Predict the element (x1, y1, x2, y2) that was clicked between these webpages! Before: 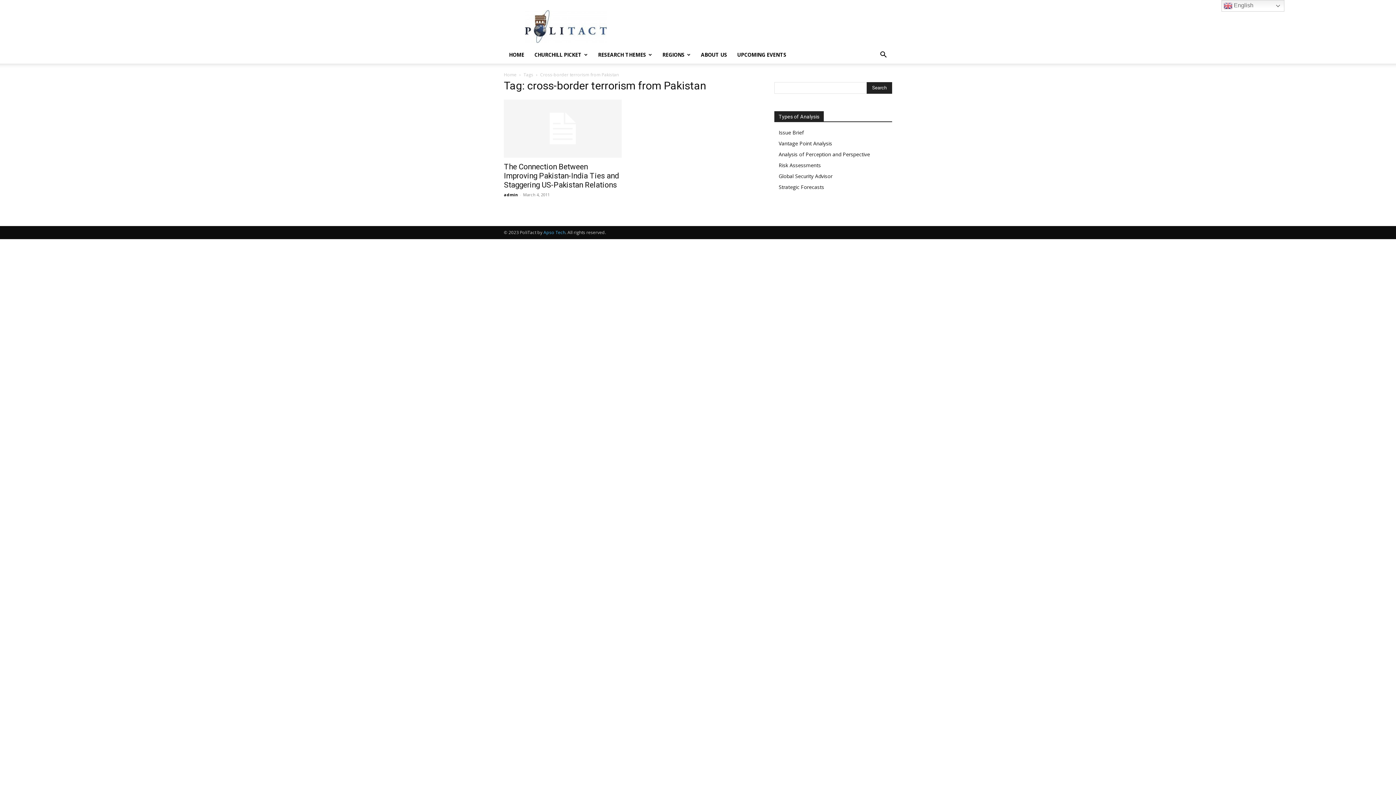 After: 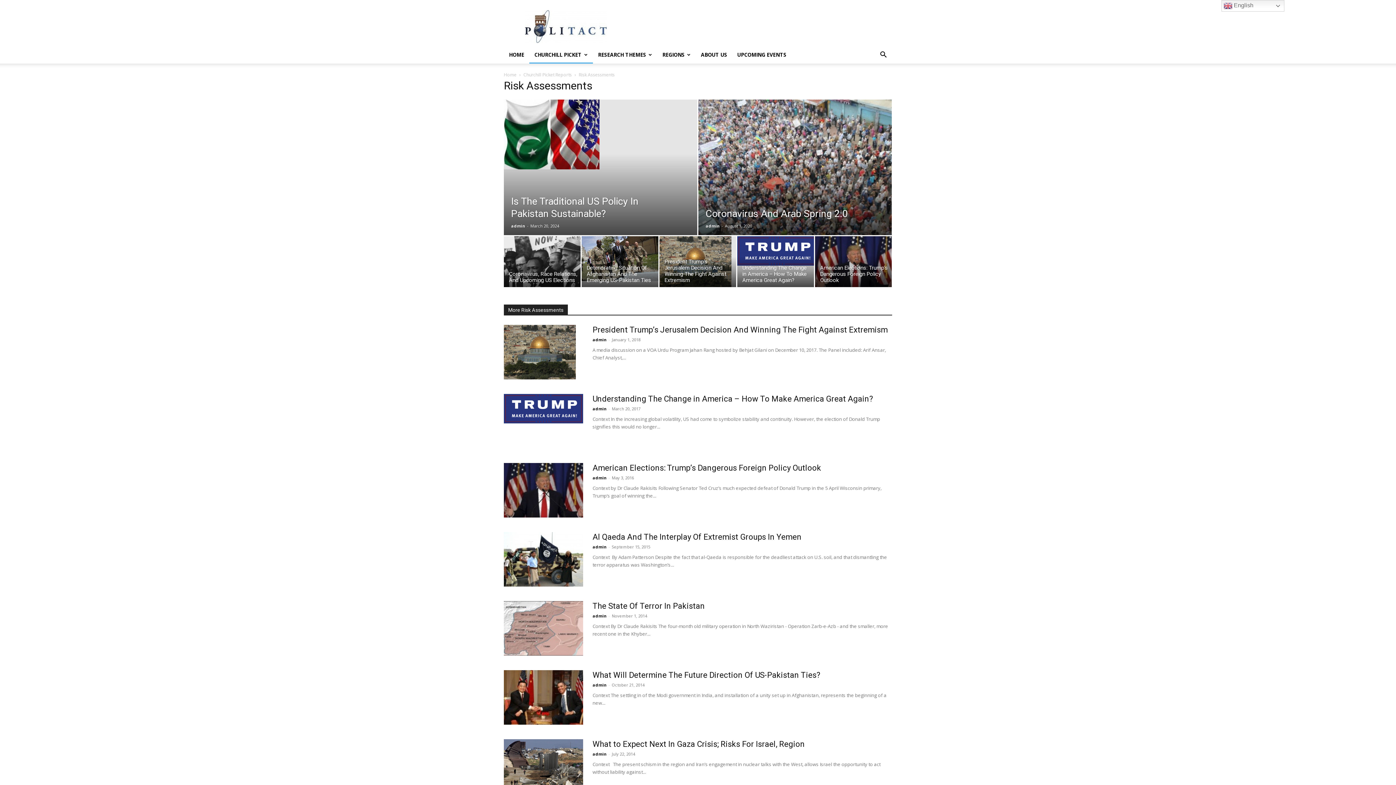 Action: bbox: (778, 161, 821, 168) label: Risk Assessments